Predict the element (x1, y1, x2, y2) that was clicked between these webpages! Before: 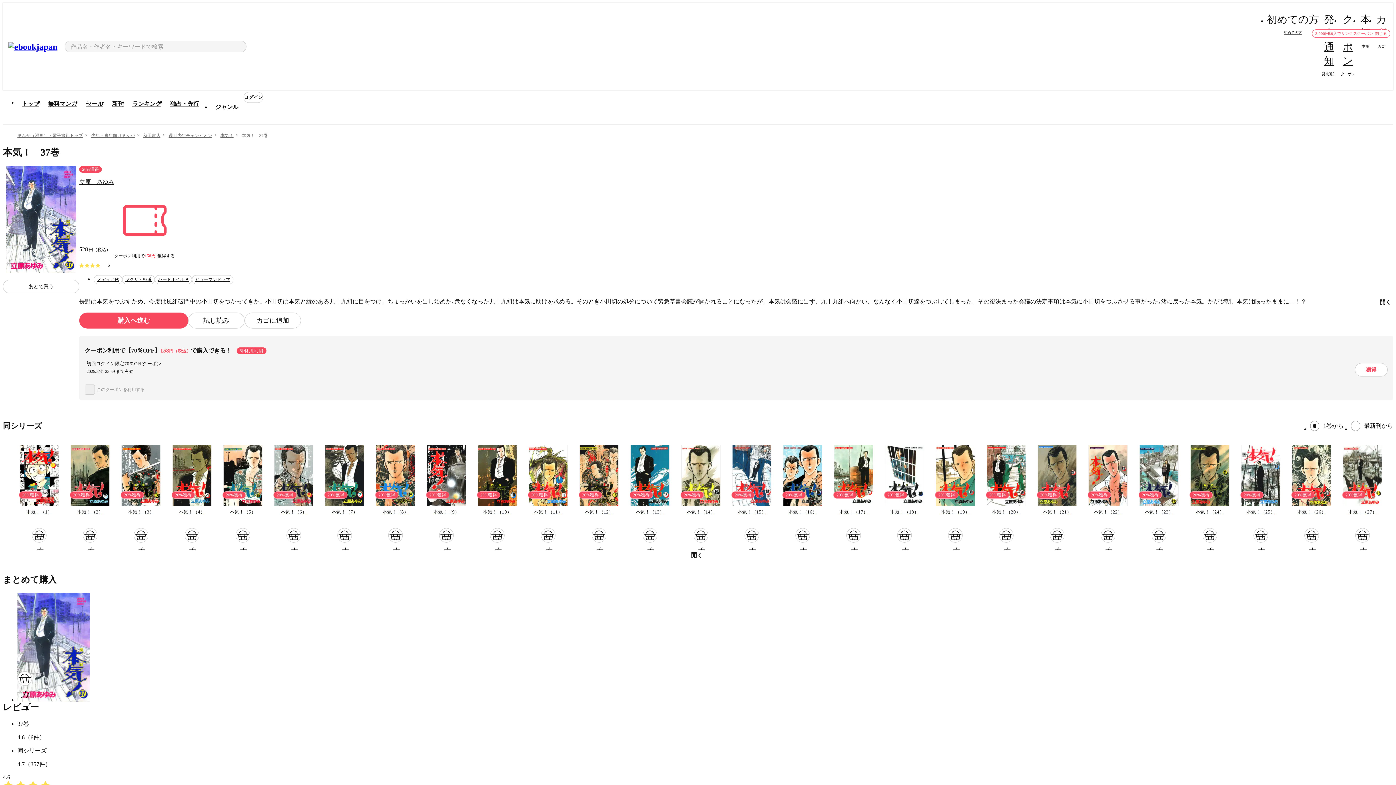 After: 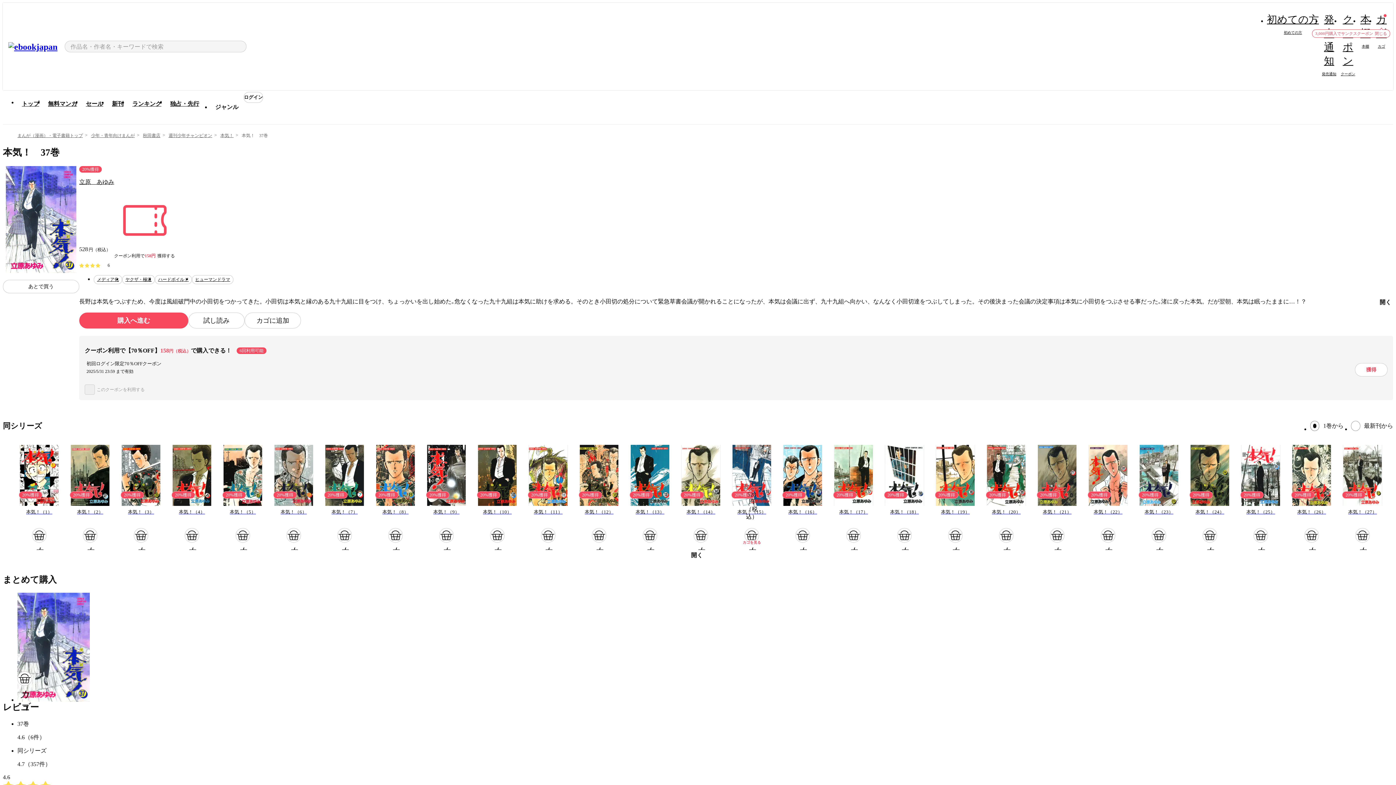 Action: label: カゴ bbox: (744, 528, 759, 543)